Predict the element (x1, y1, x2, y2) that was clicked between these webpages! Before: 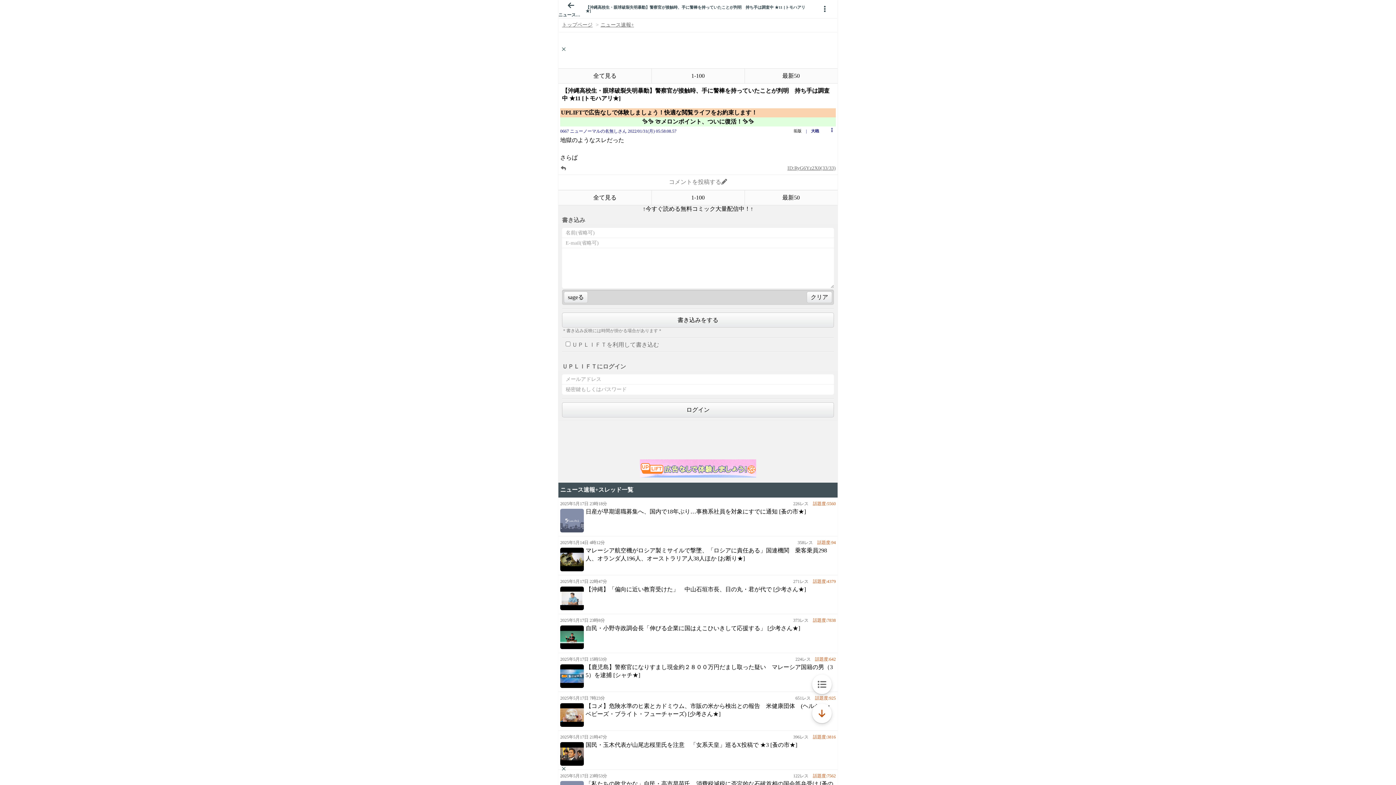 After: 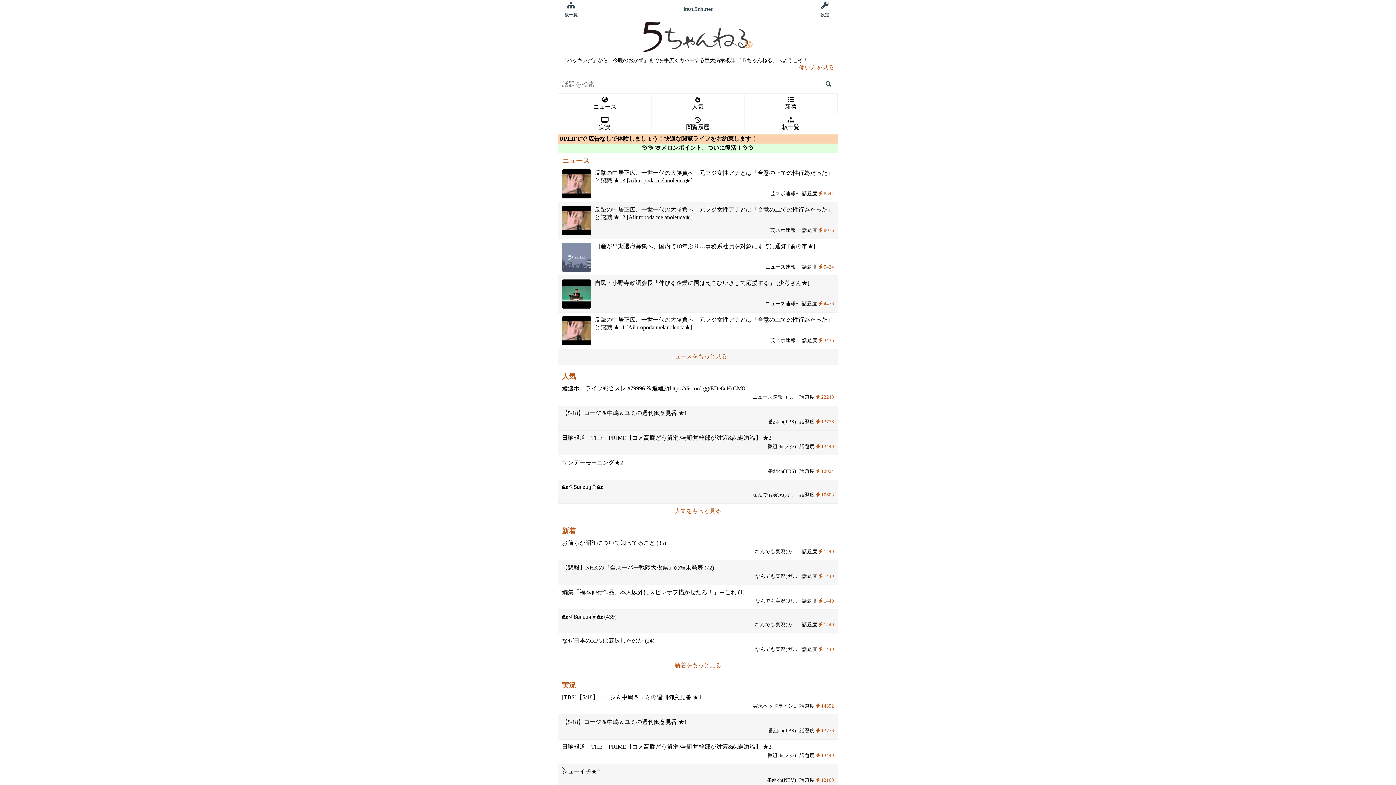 Action: label: トップページ bbox: (562, 21, 592, 28)